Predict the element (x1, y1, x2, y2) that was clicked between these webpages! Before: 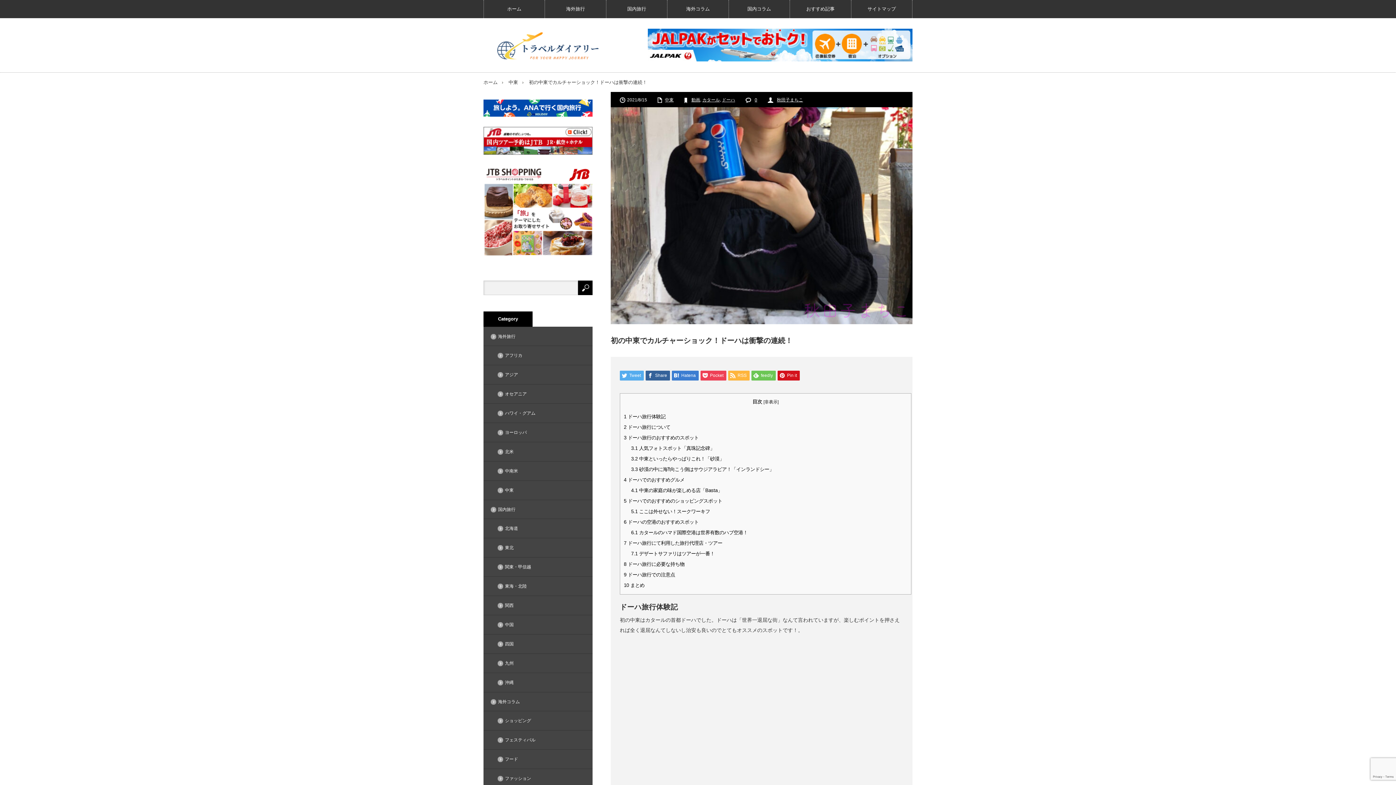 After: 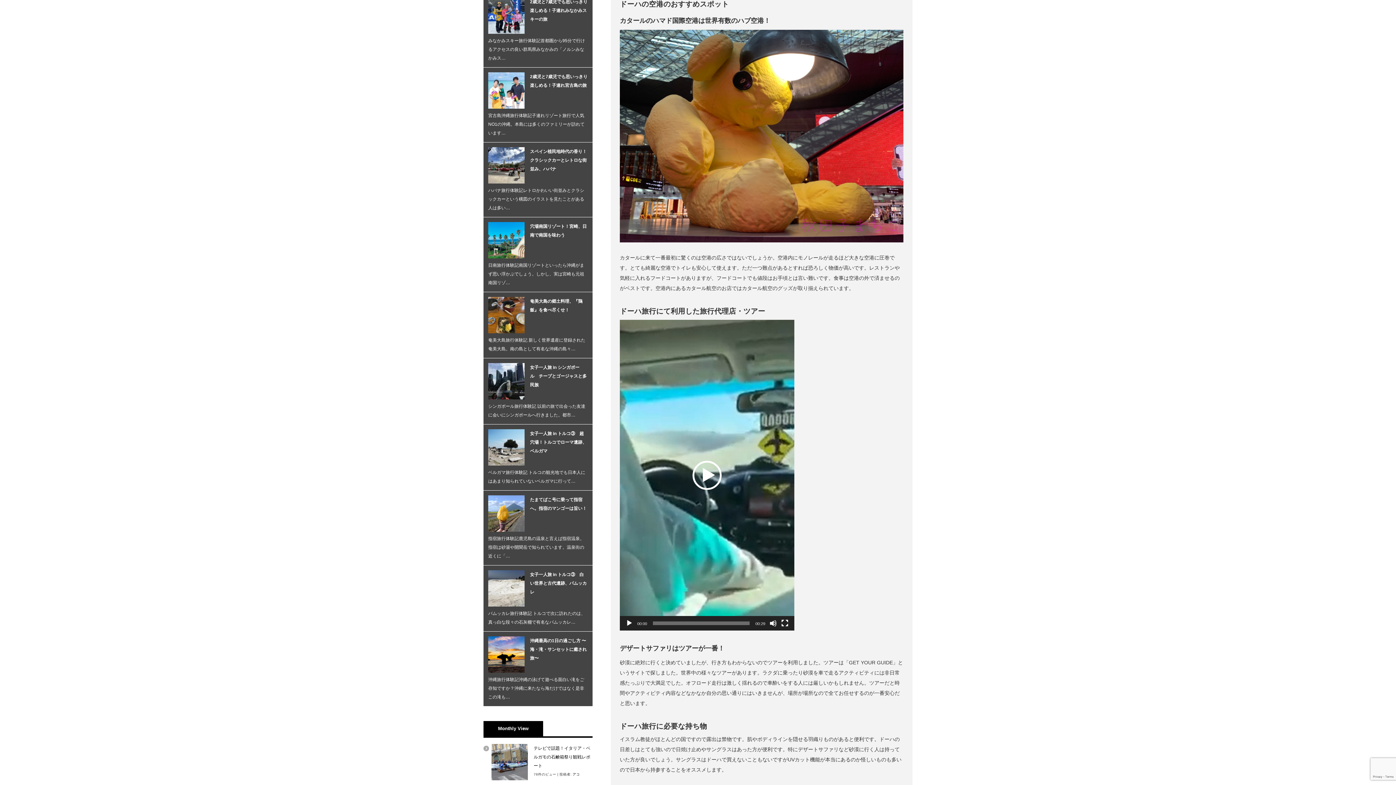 Action: bbox: (624, 519, 698, 525) label: 6 ドーハの空港のおすすめスポット